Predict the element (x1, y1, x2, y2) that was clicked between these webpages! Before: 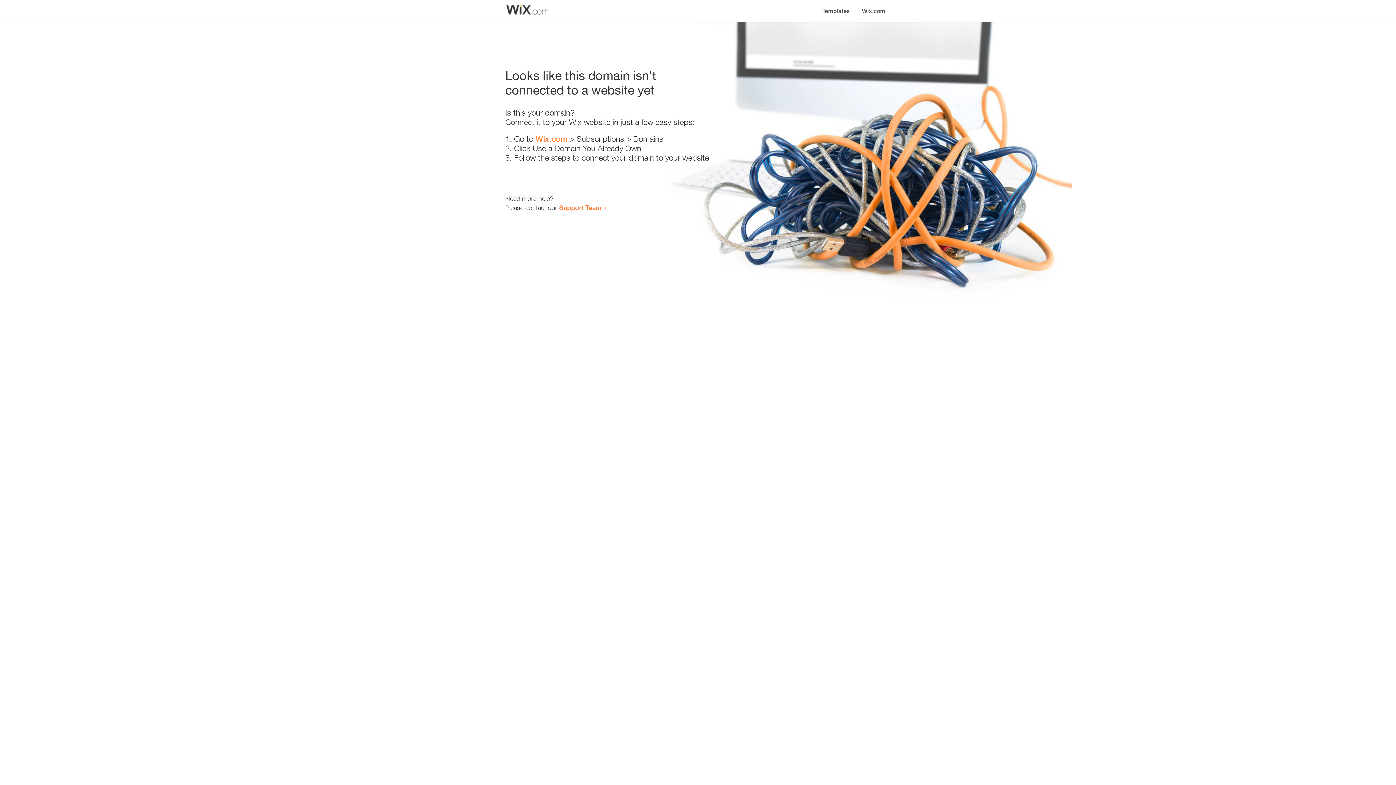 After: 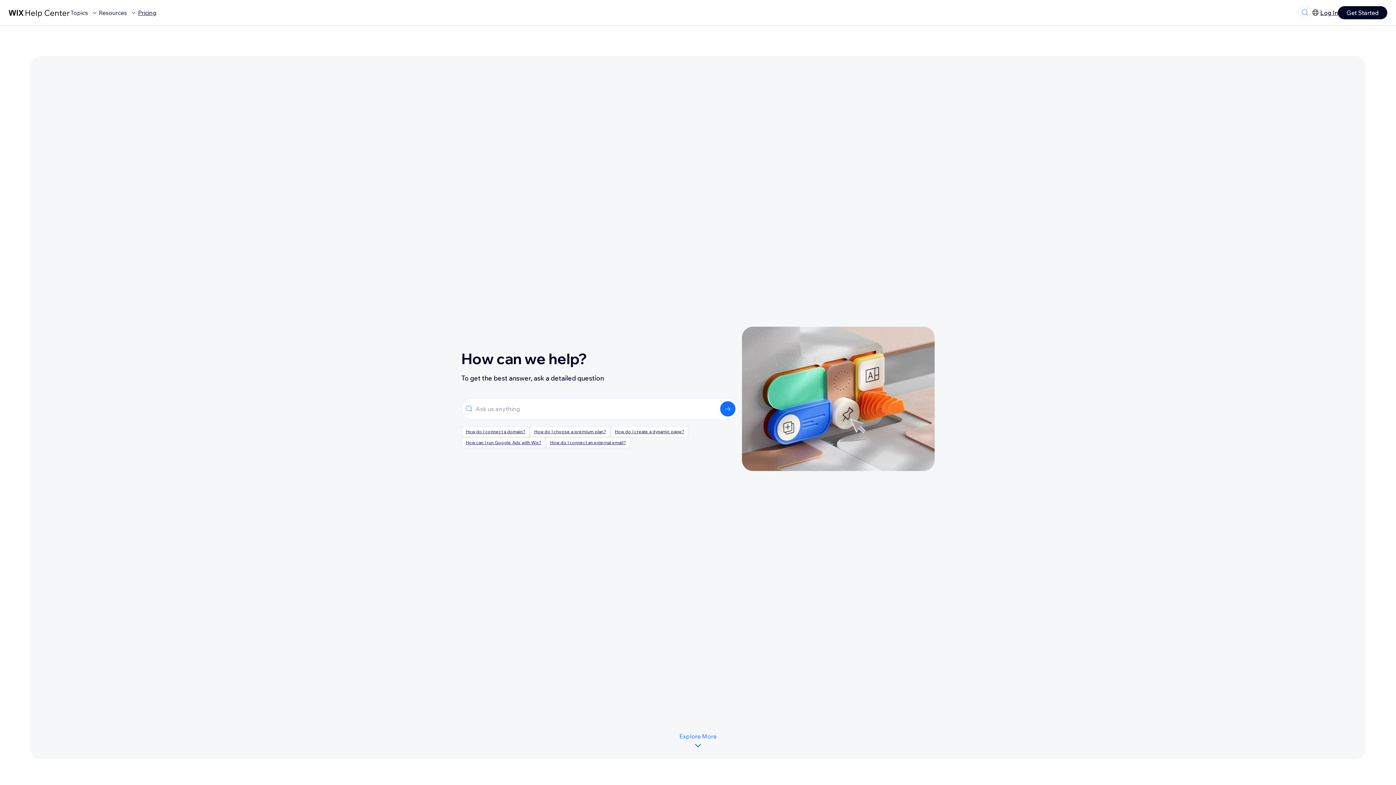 Action: label: Support Team bbox: (559, 203, 601, 211)